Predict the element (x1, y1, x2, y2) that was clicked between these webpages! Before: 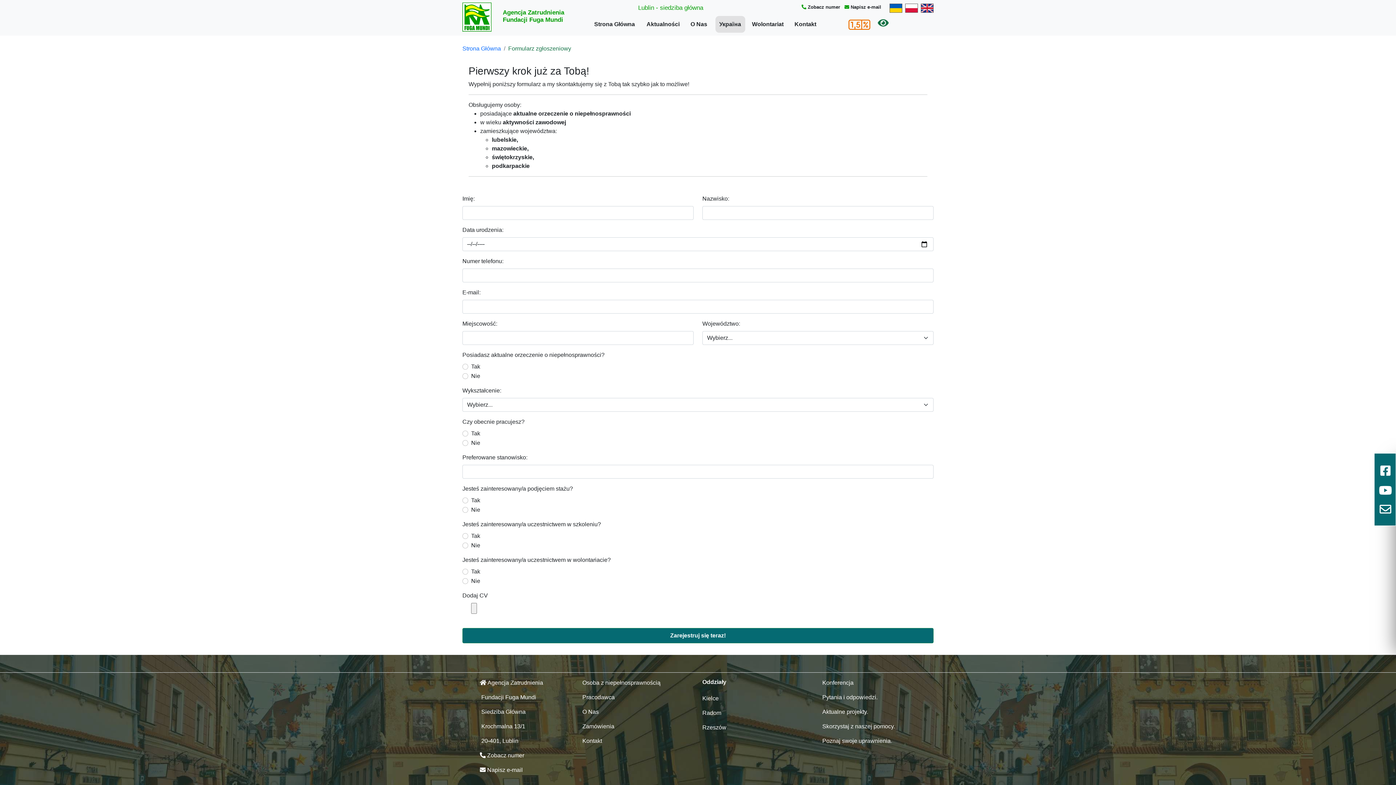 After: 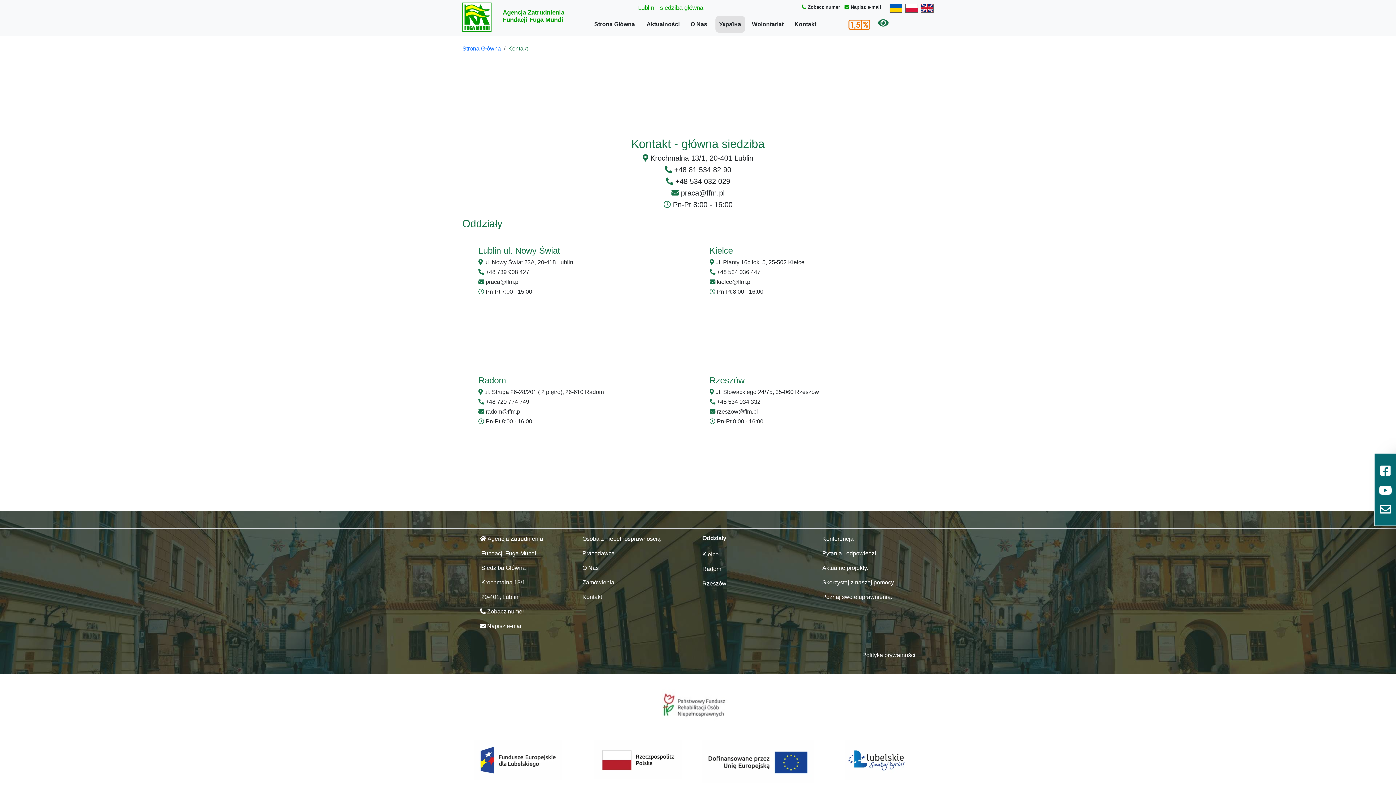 Action: label: Krochmalna 13/1 bbox: (481, 723, 525, 729)